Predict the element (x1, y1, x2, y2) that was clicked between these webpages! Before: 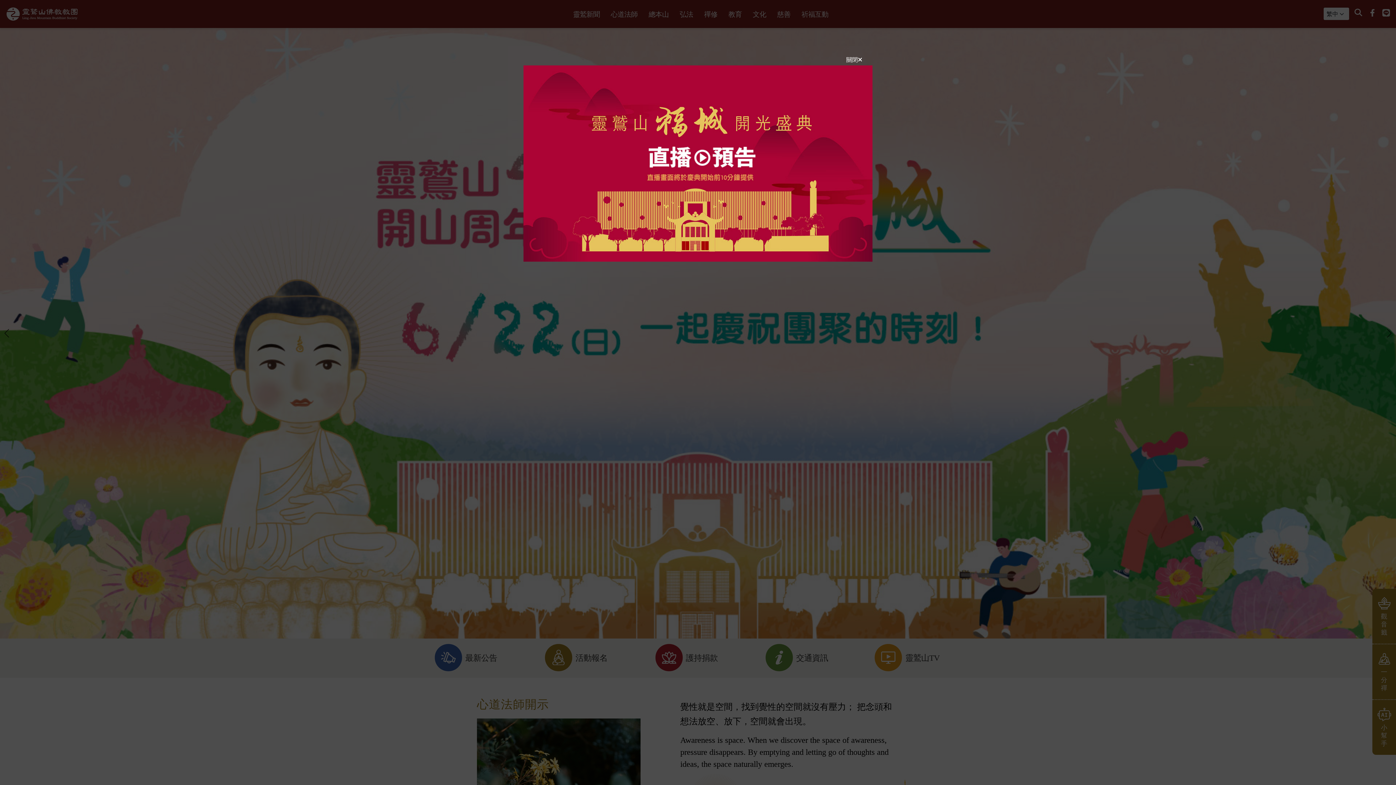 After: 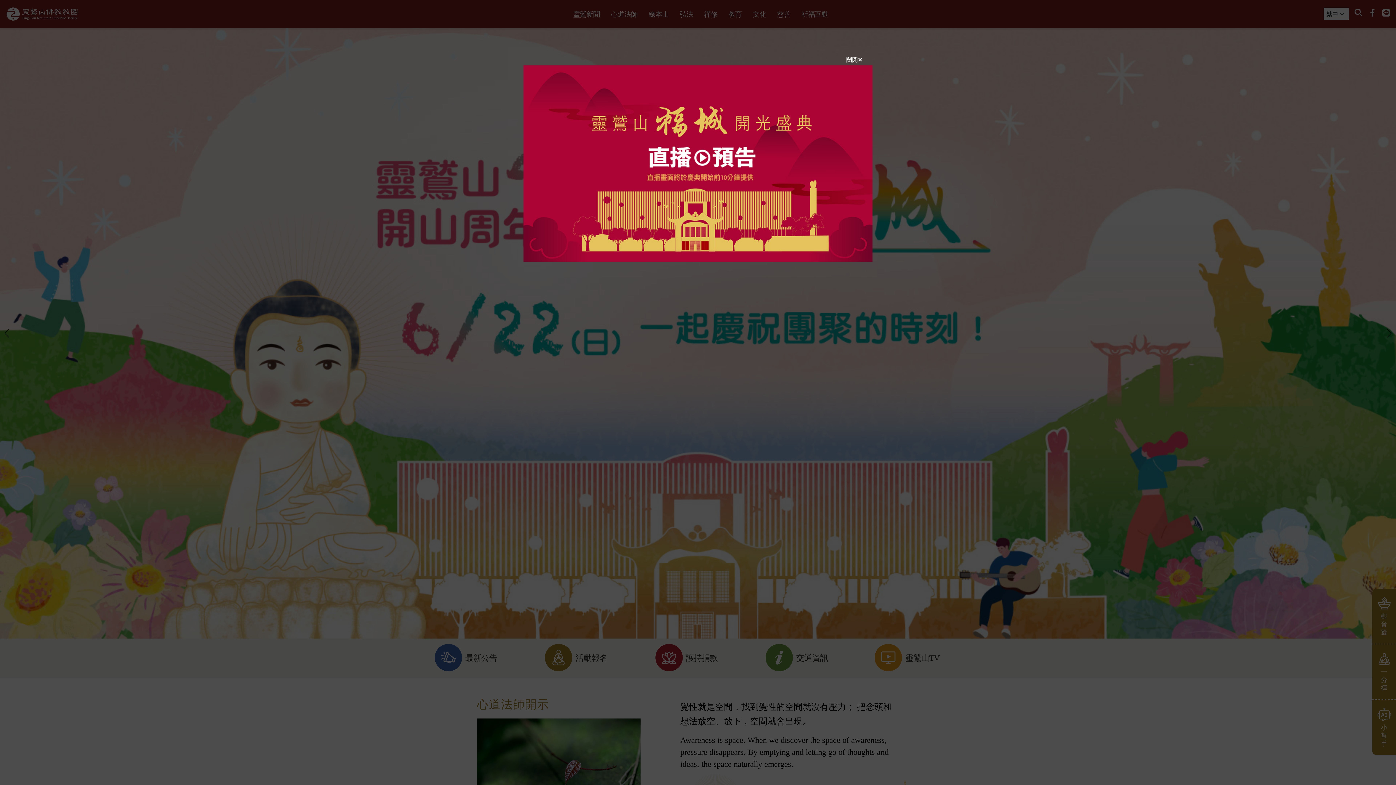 Action: bbox: (523, 159, 872, 166)